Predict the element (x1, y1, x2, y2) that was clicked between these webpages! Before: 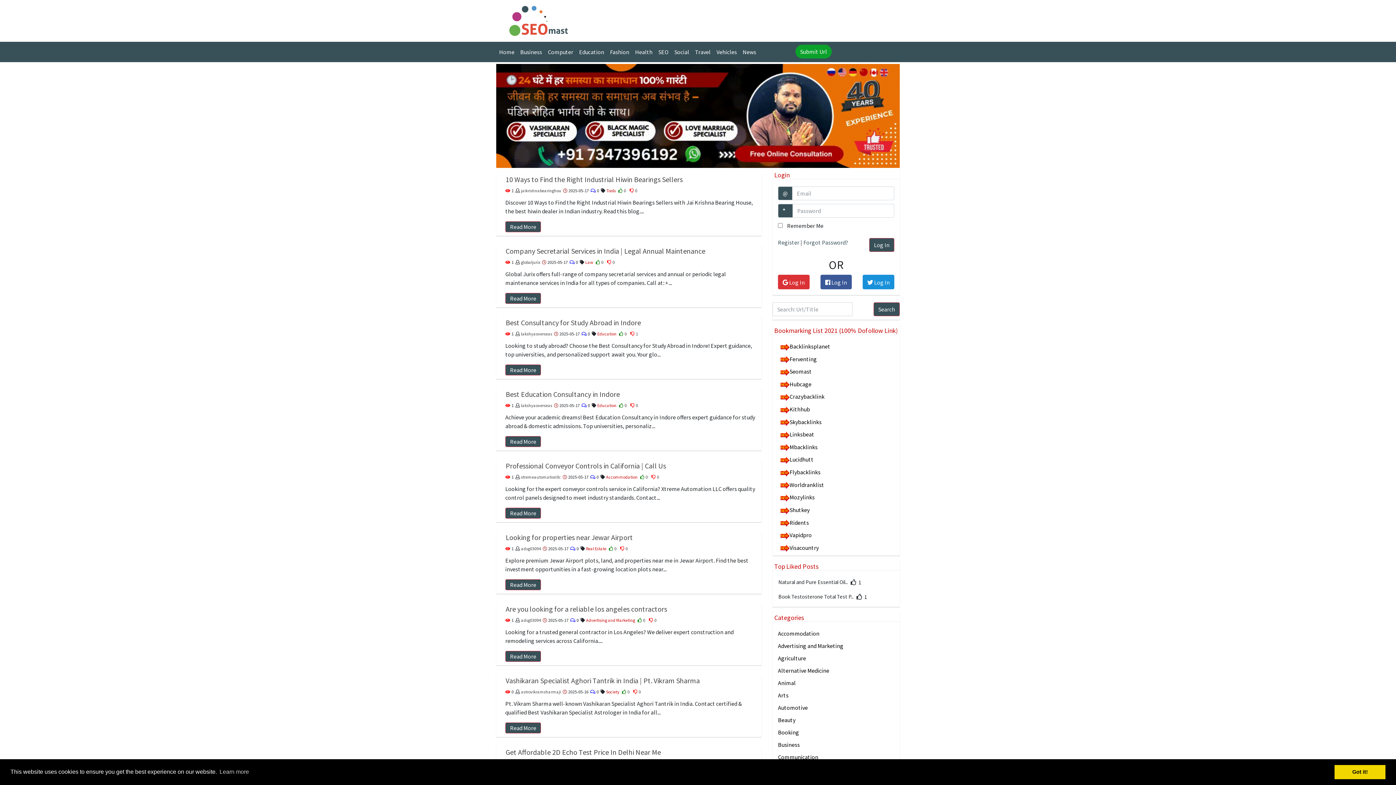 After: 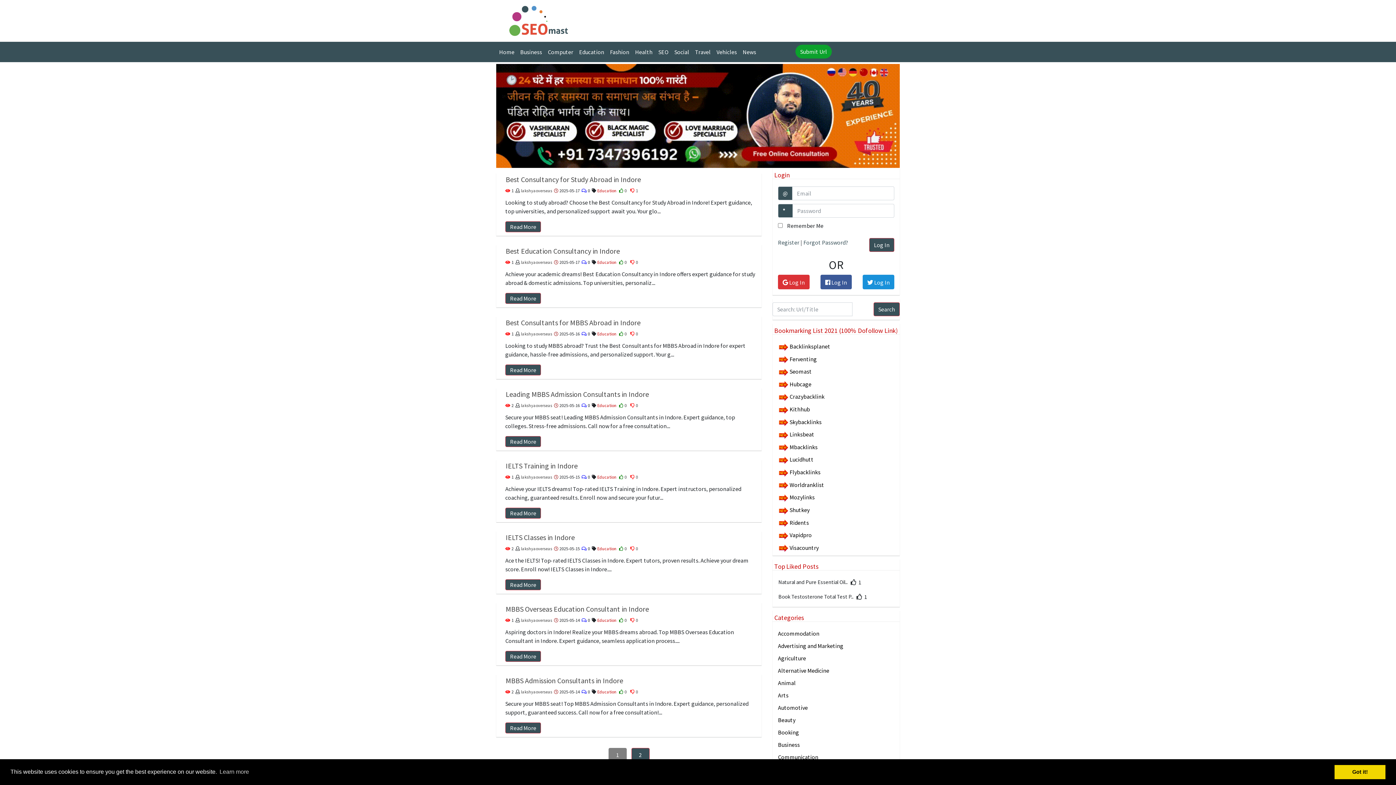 Action: label: lakshyaoverseas bbox: (521, 331, 552, 336)